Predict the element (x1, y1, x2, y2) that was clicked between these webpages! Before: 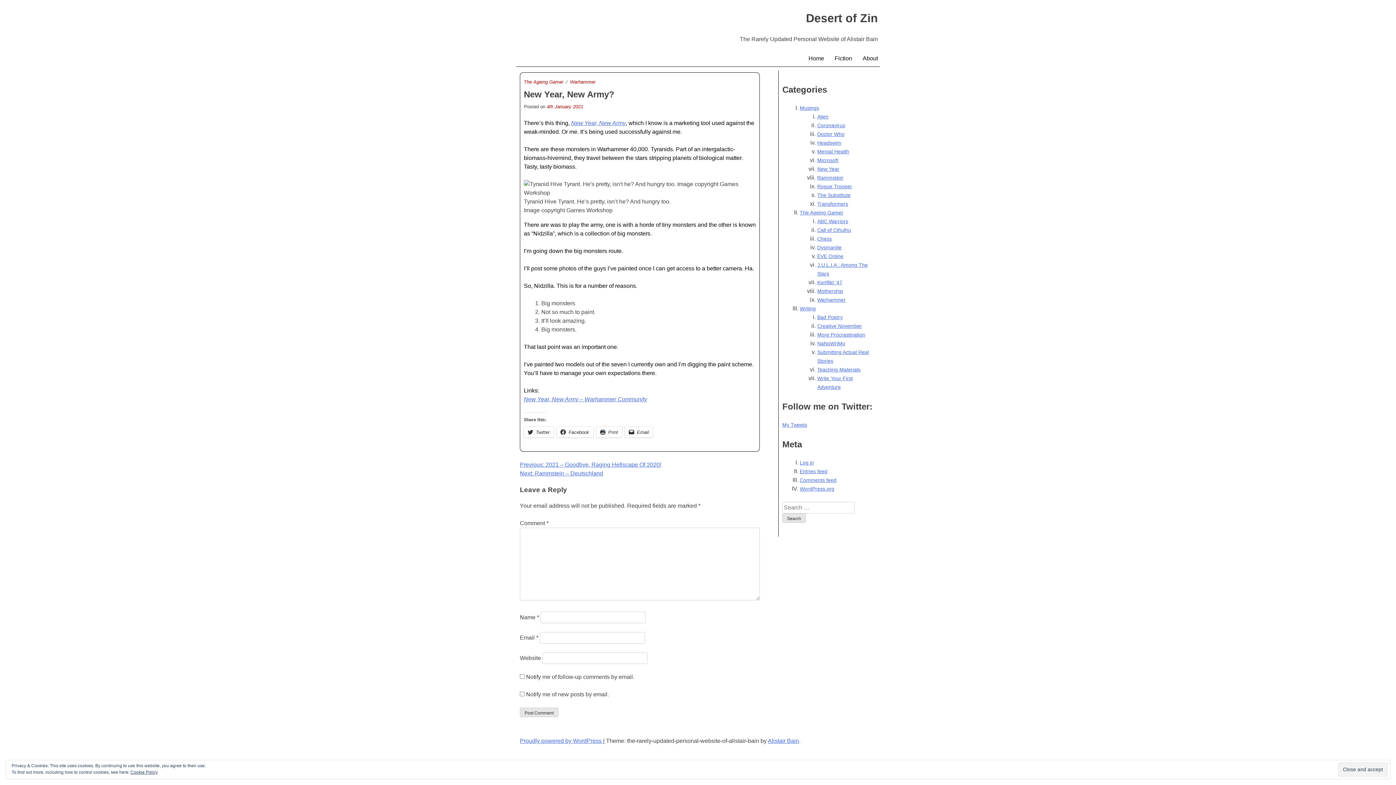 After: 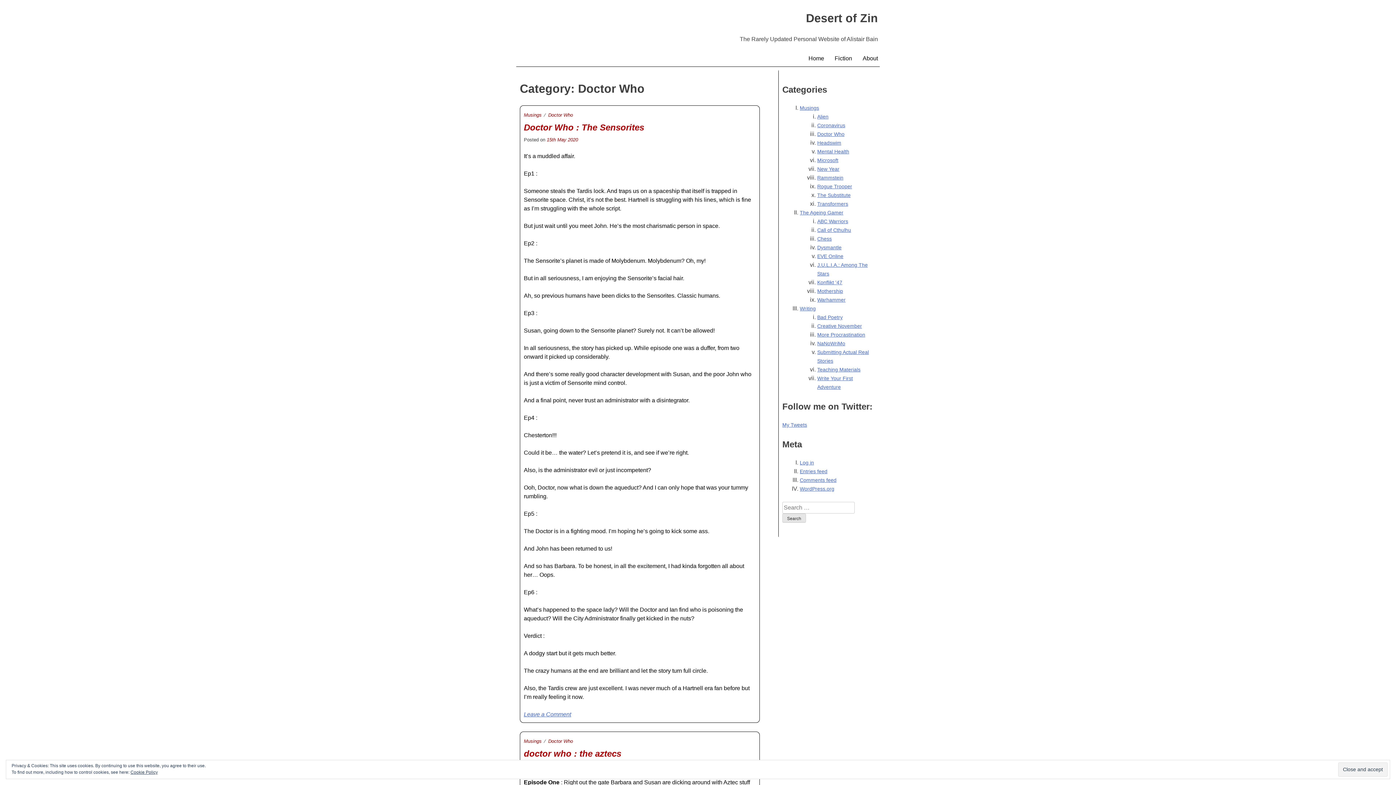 Action: bbox: (817, 131, 844, 136) label: Doctor Who